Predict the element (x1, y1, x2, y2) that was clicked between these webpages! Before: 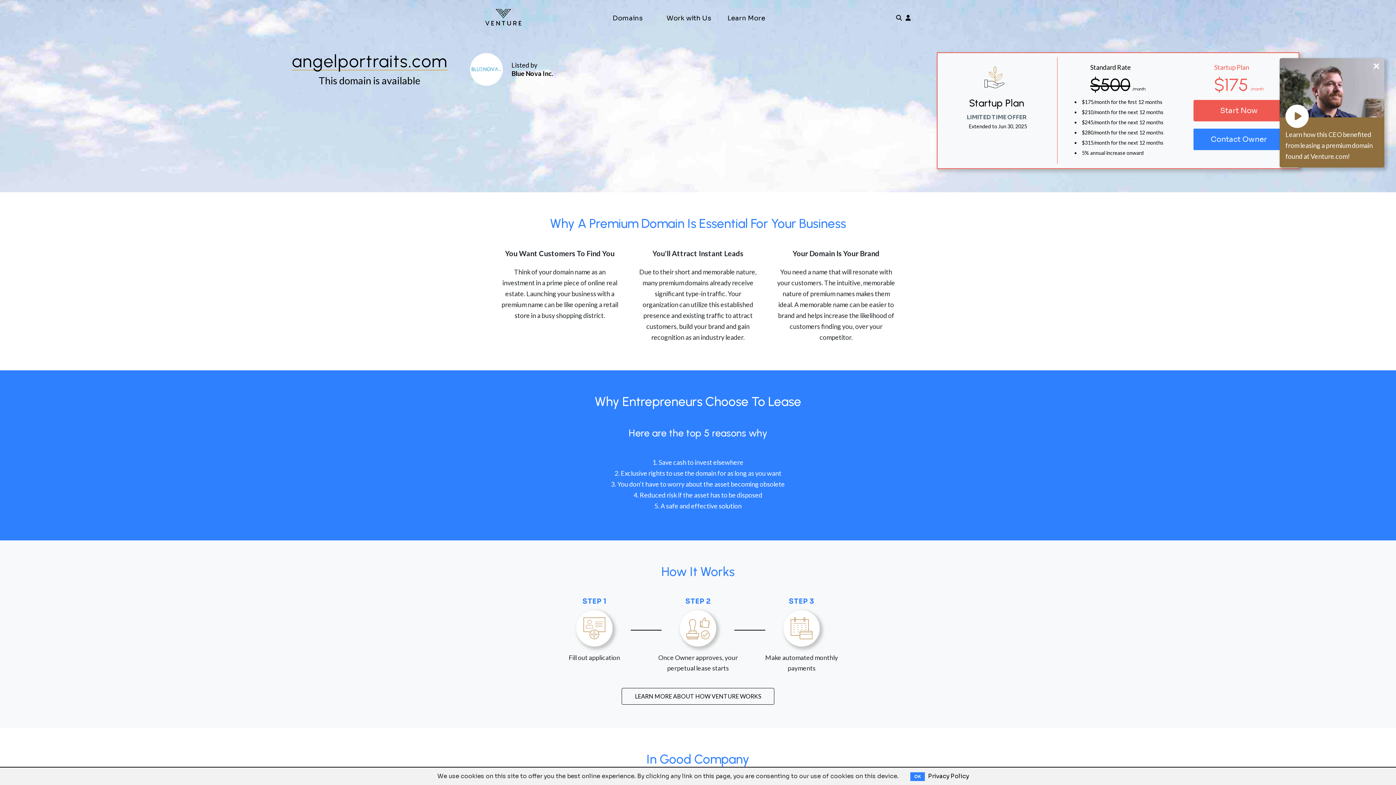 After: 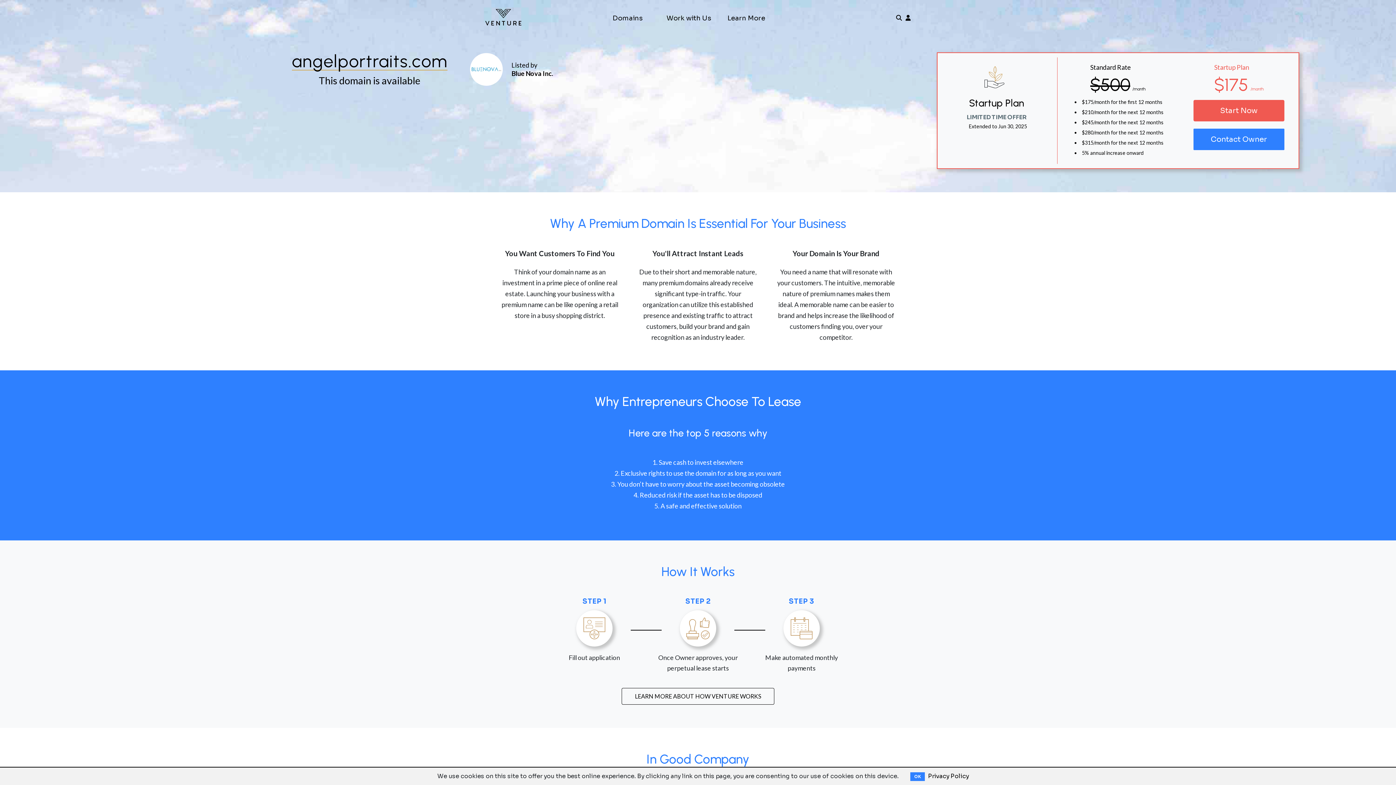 Action: label: Close bbox: (1373, 59, 1380, 71)